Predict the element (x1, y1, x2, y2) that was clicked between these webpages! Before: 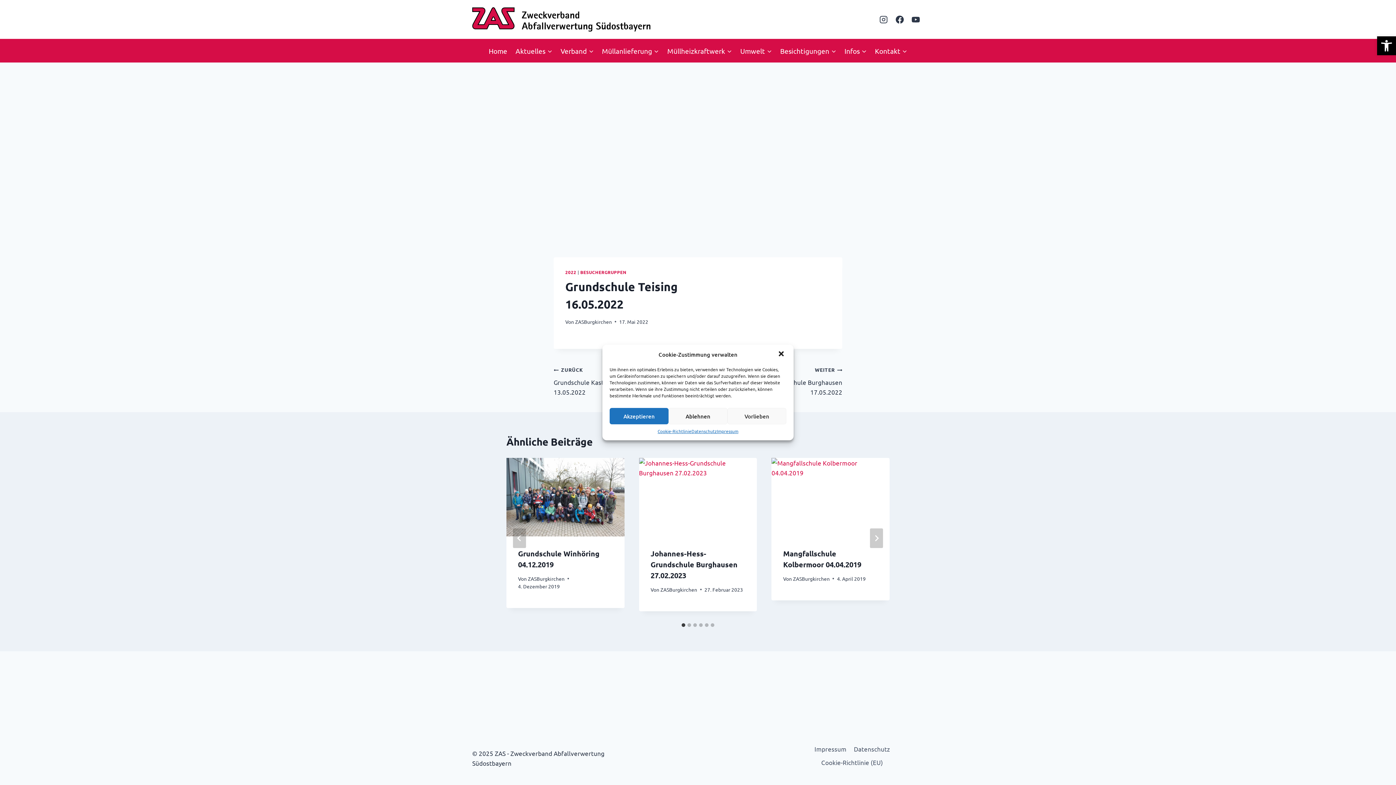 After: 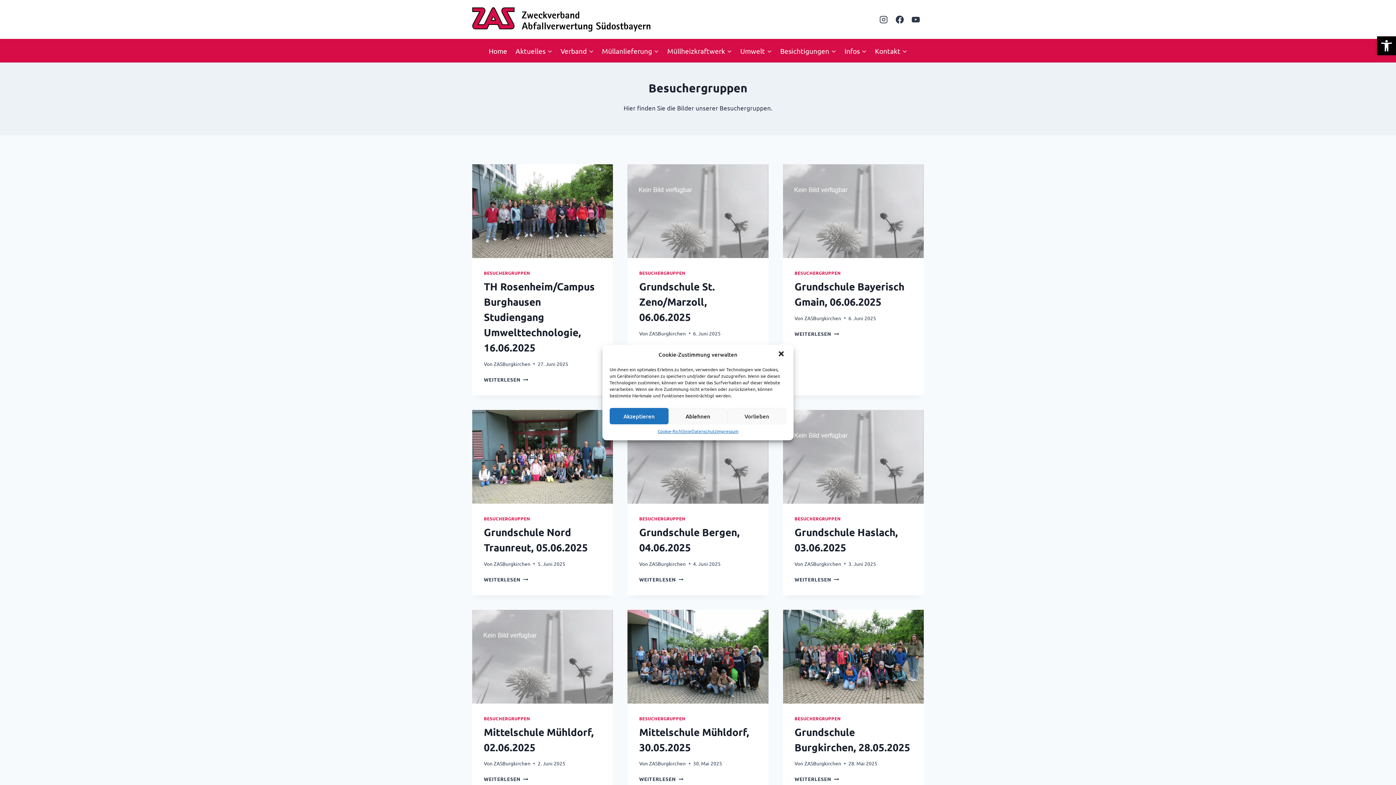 Action: bbox: (580, 269, 626, 275) label: BESUCHERGRUPPEN